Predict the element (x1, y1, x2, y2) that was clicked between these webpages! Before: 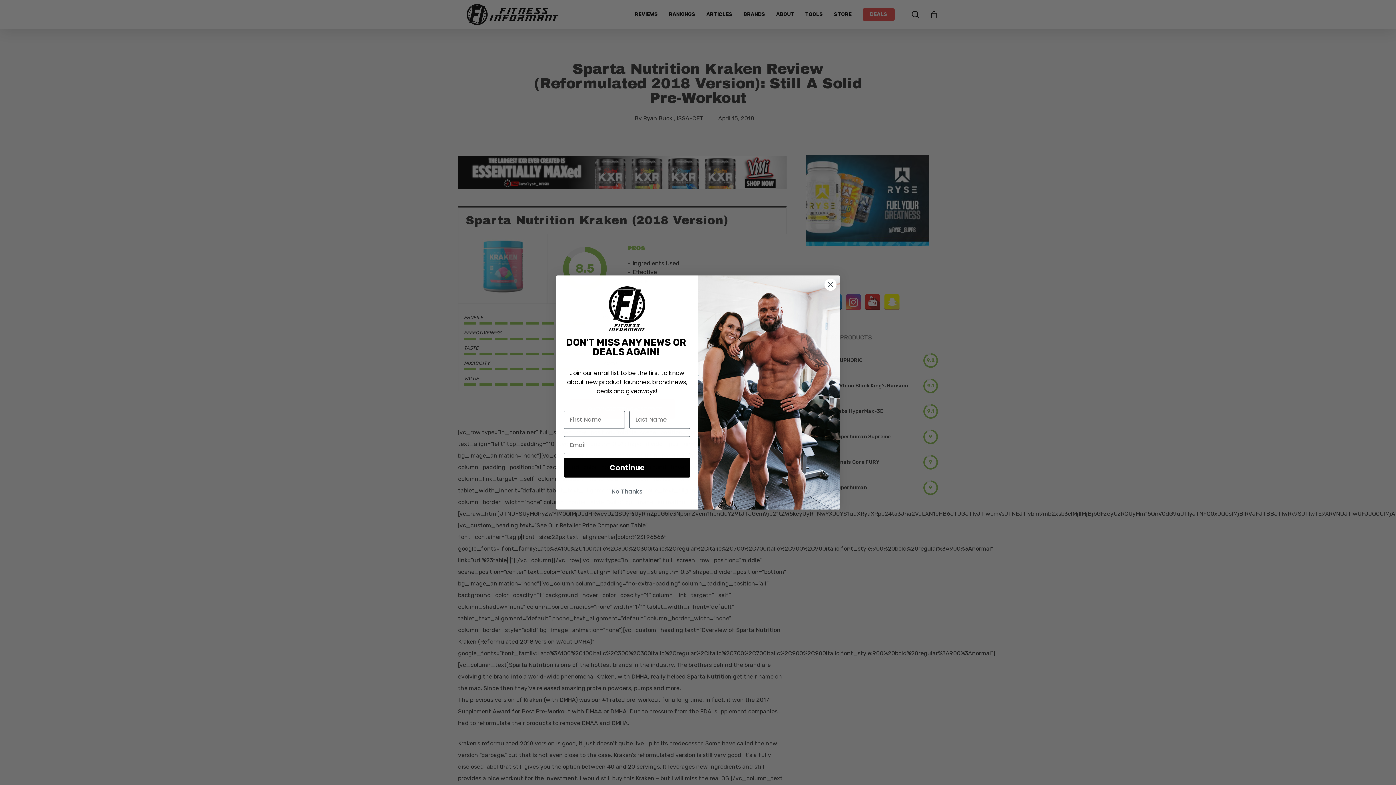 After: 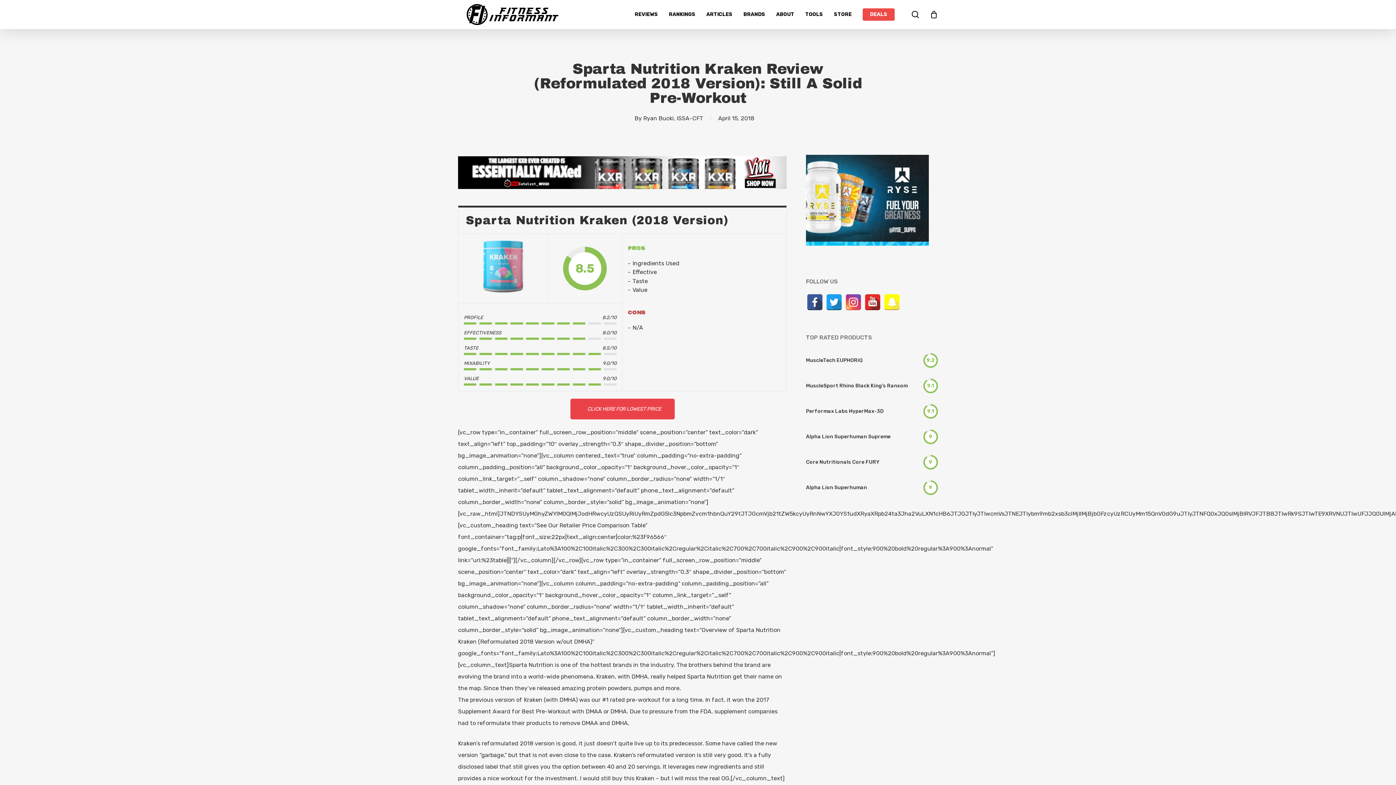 Action: label: Close dialog bbox: (824, 278, 837, 291)